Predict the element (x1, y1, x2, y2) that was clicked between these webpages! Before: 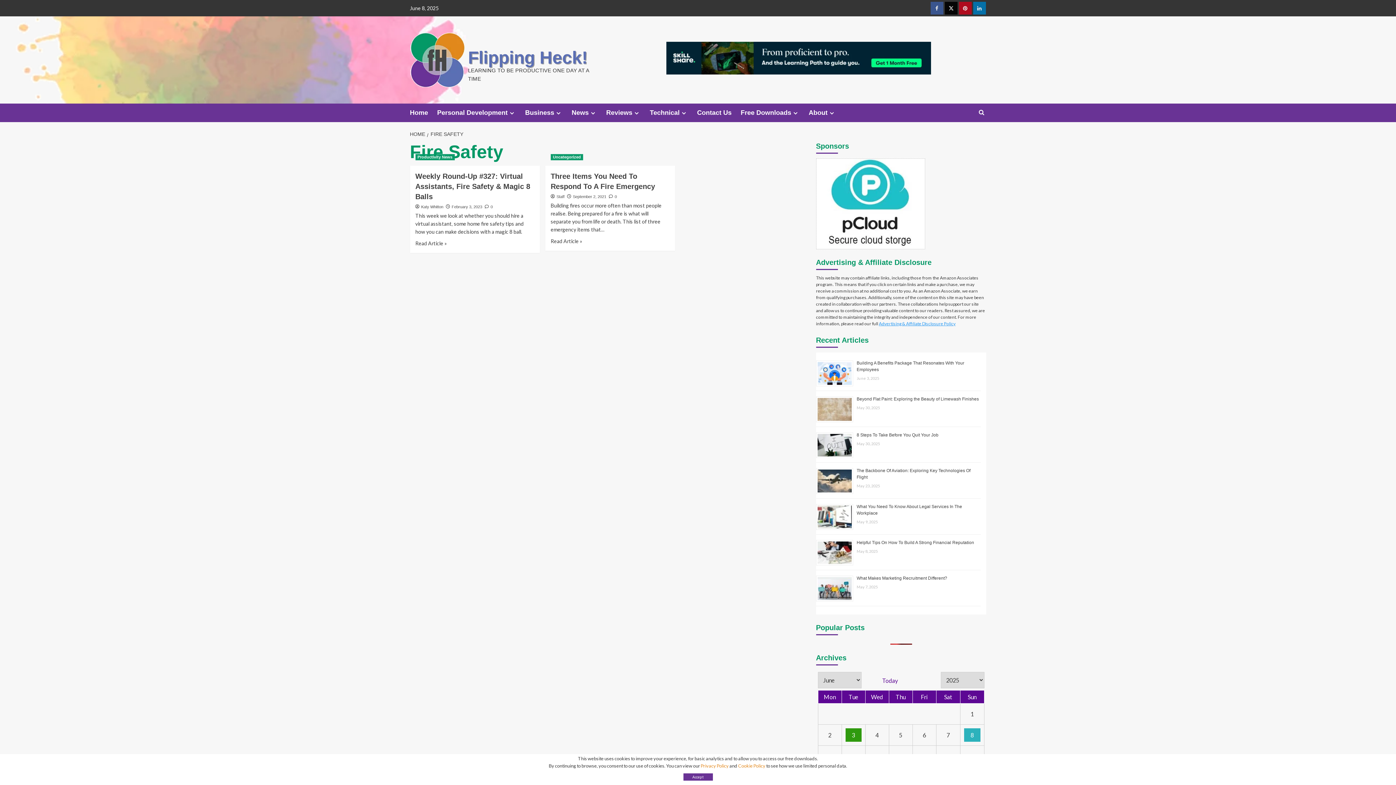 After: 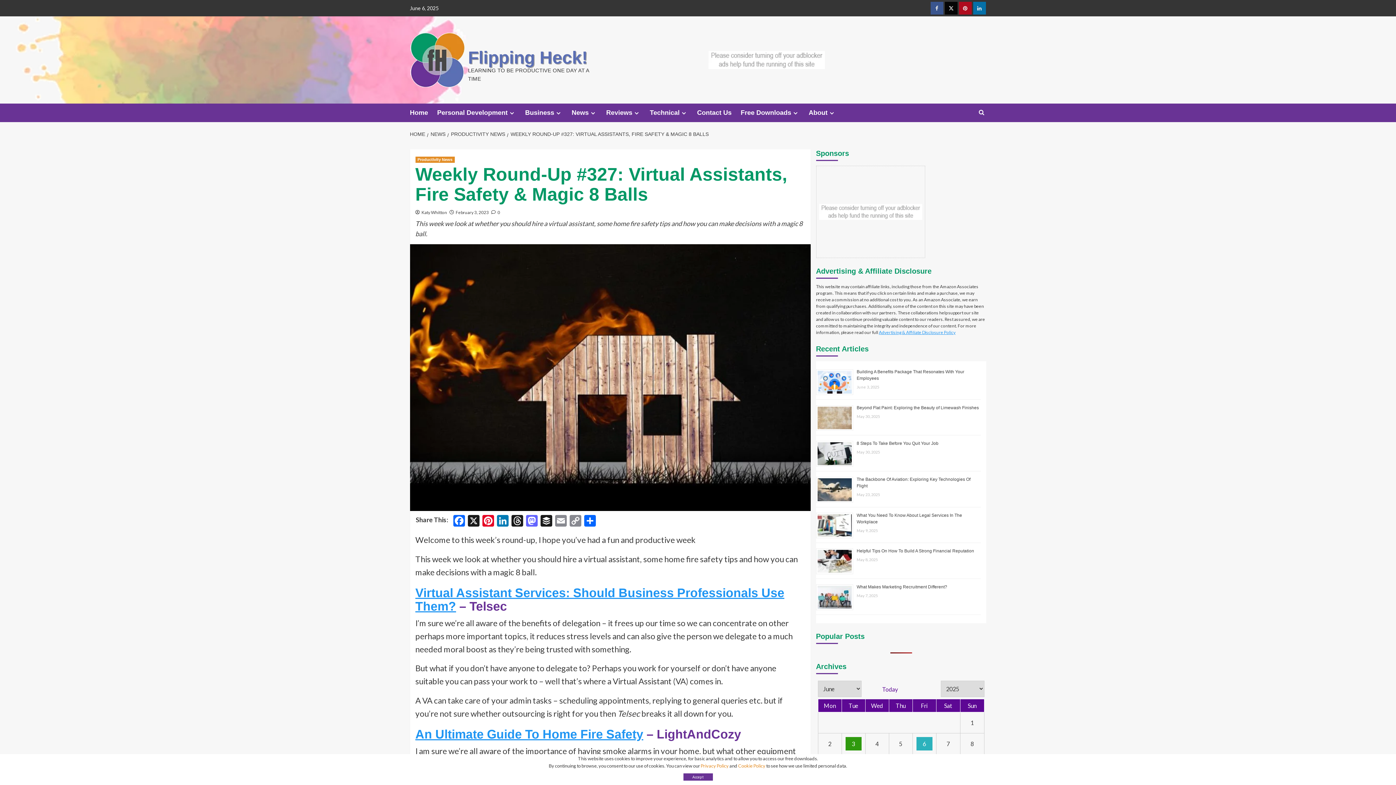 Action: label: Weekly Round-Up #327: Virtual Assistants, Fire Safety & Magic 8 Balls bbox: (415, 172, 530, 200)